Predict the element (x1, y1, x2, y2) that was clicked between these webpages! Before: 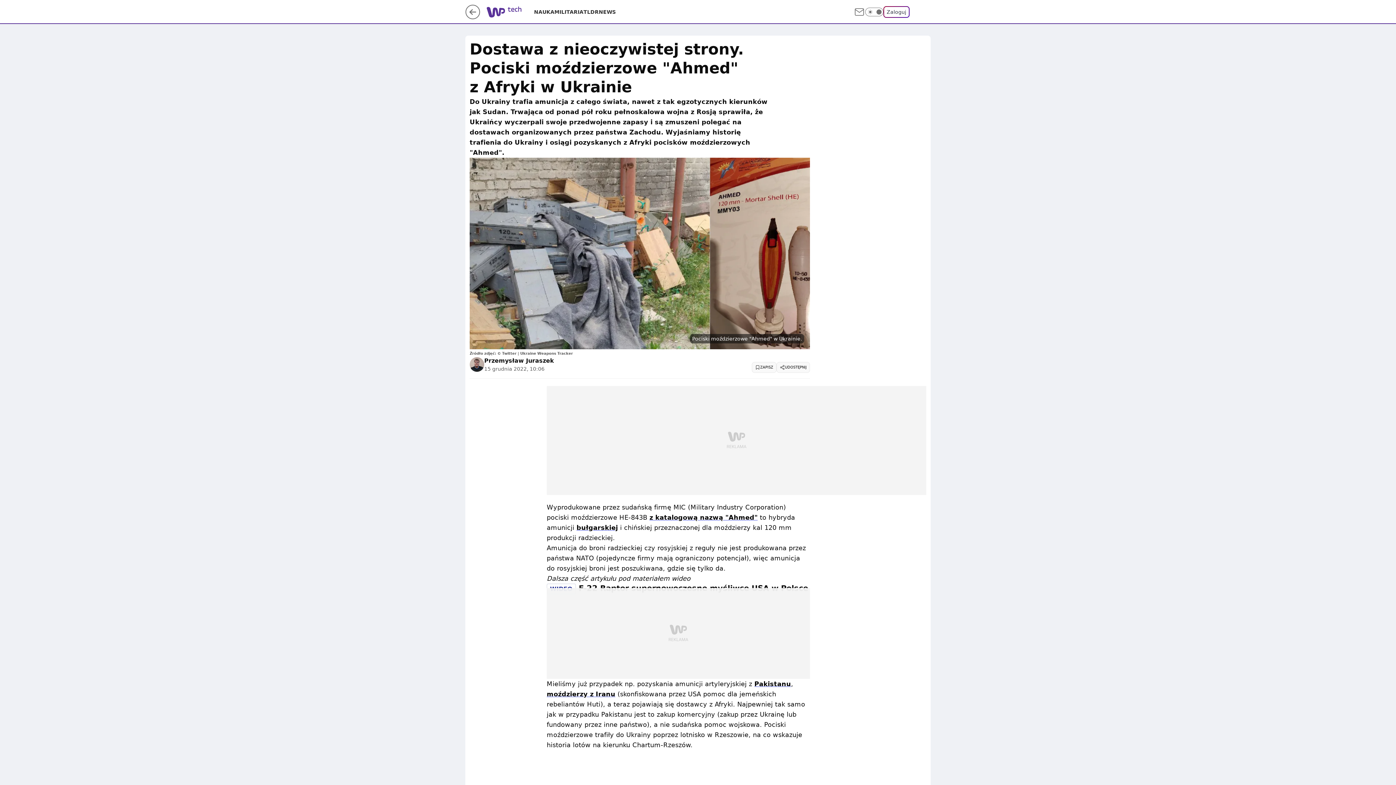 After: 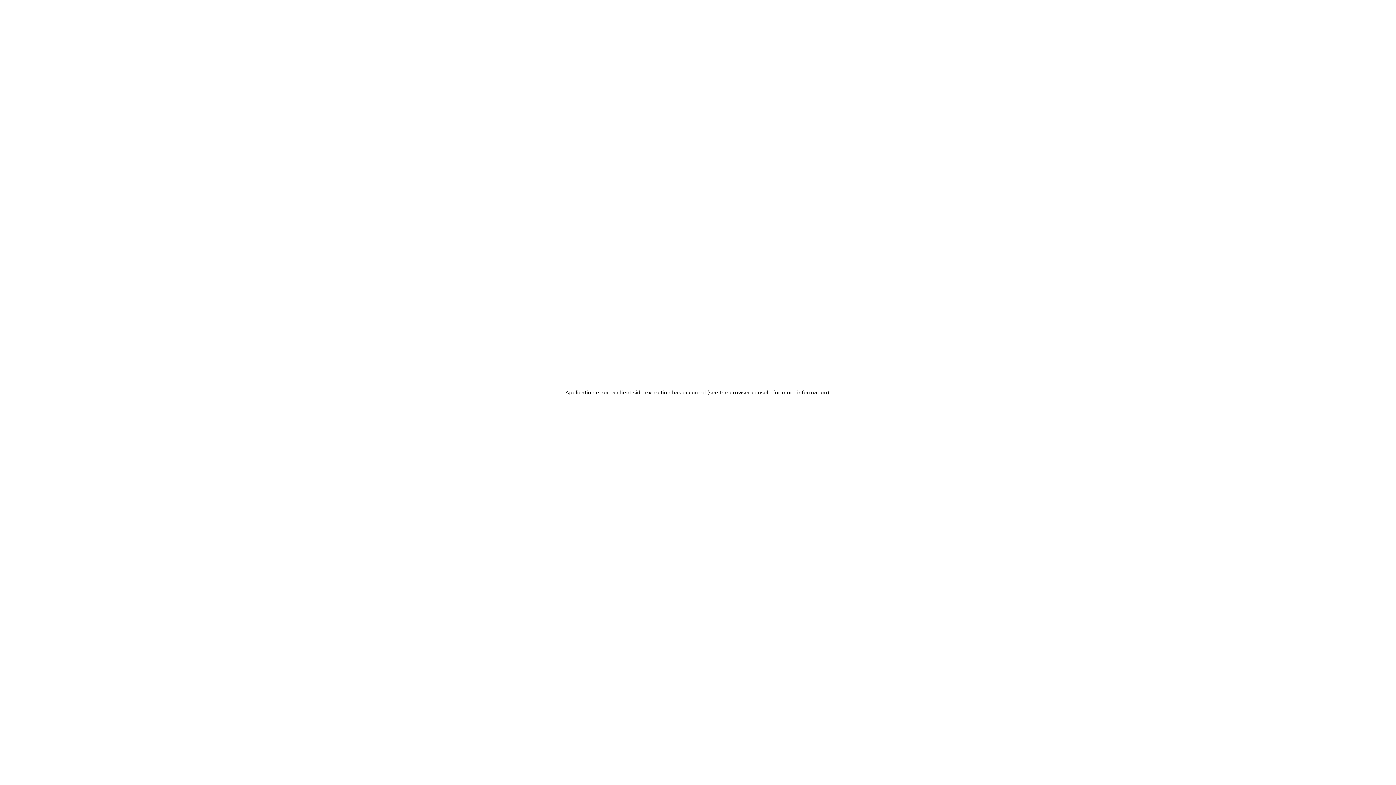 Action: bbox: (883, 6, 909, 17) label: Zaloguj